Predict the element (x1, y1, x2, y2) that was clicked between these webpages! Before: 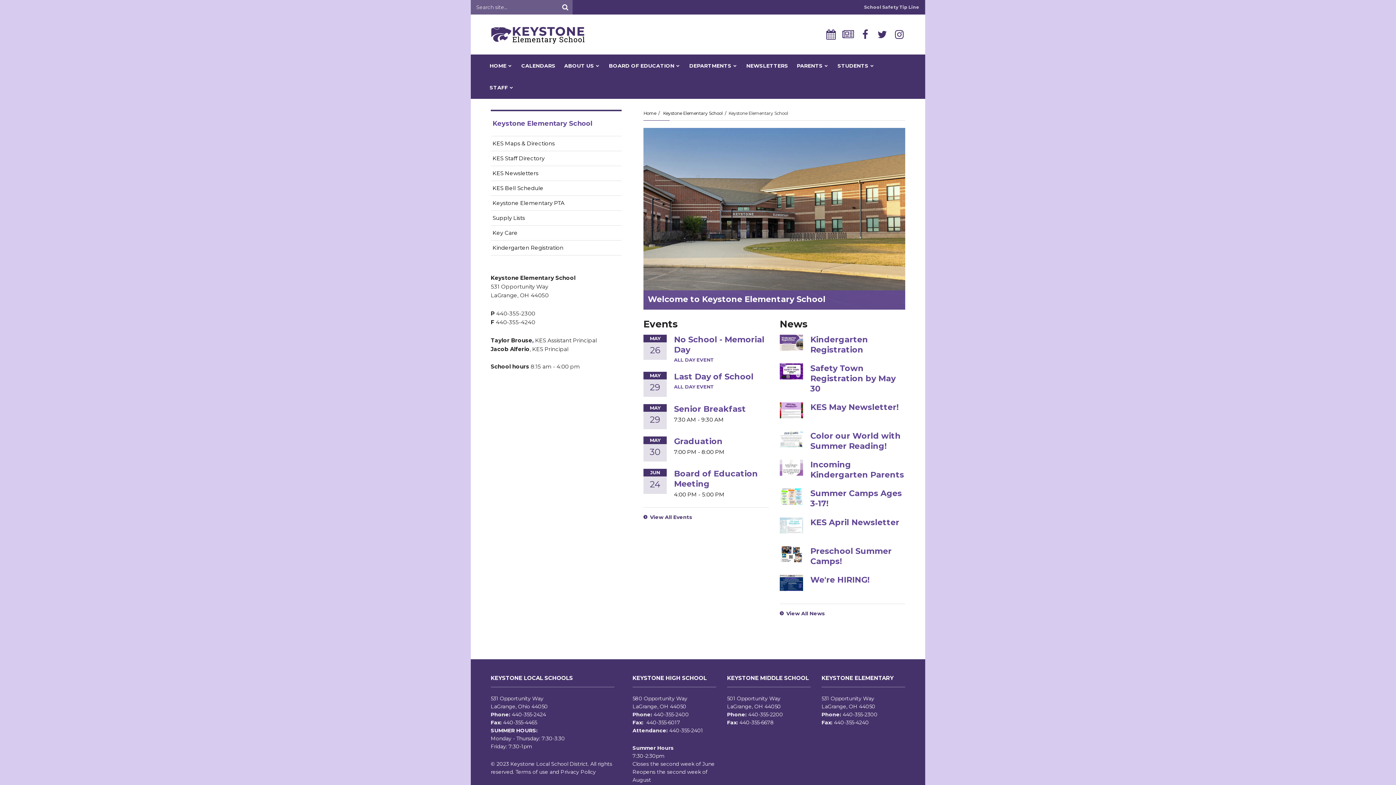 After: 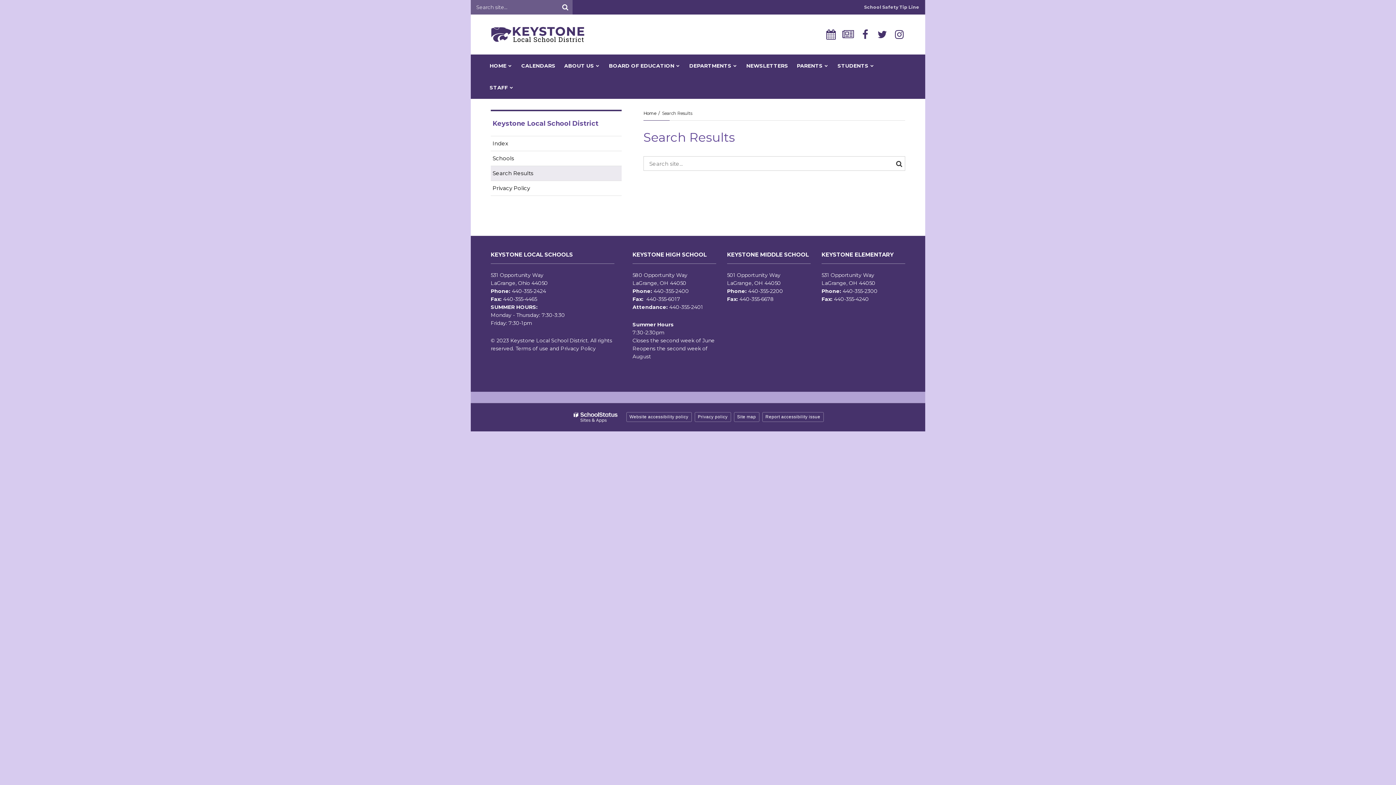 Action: bbox: (558, 0, 572, 14) label: Search